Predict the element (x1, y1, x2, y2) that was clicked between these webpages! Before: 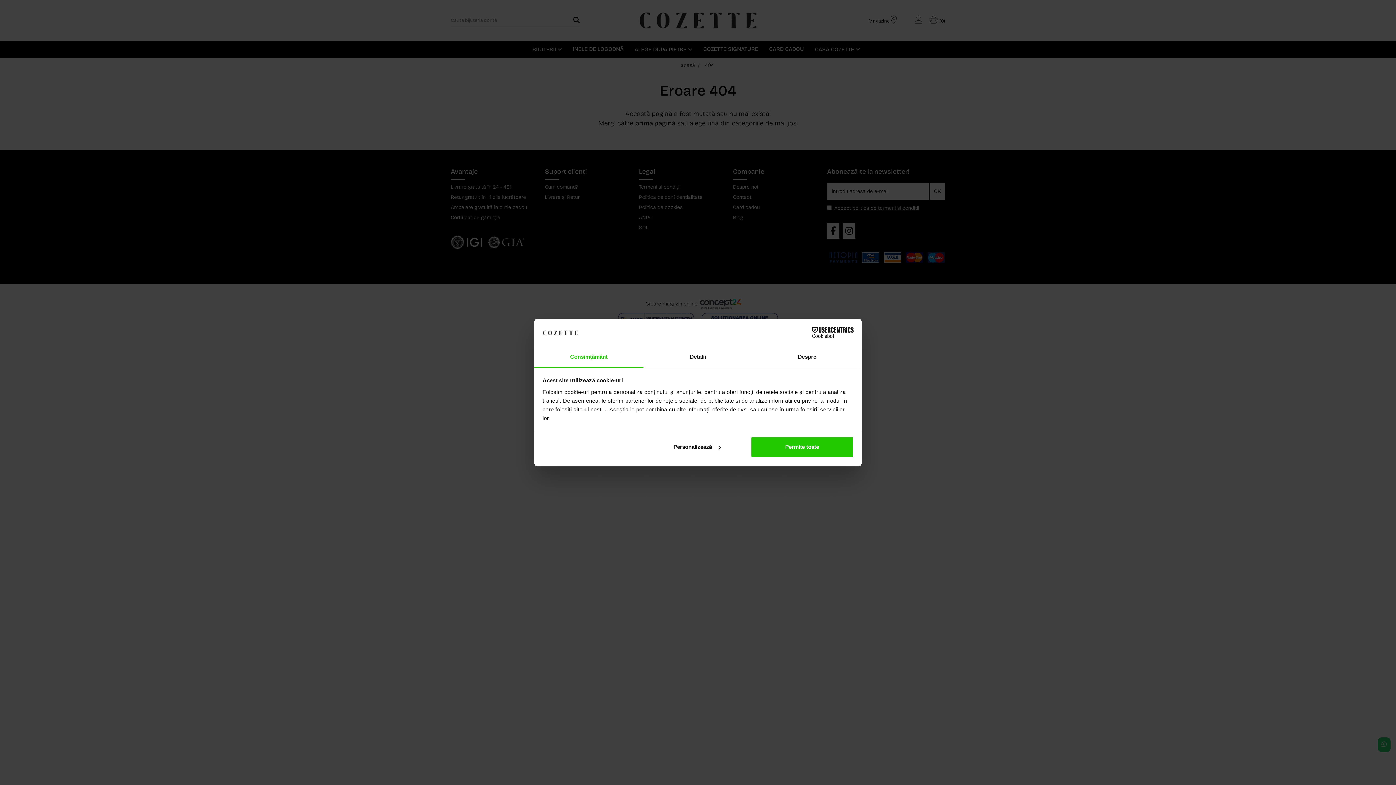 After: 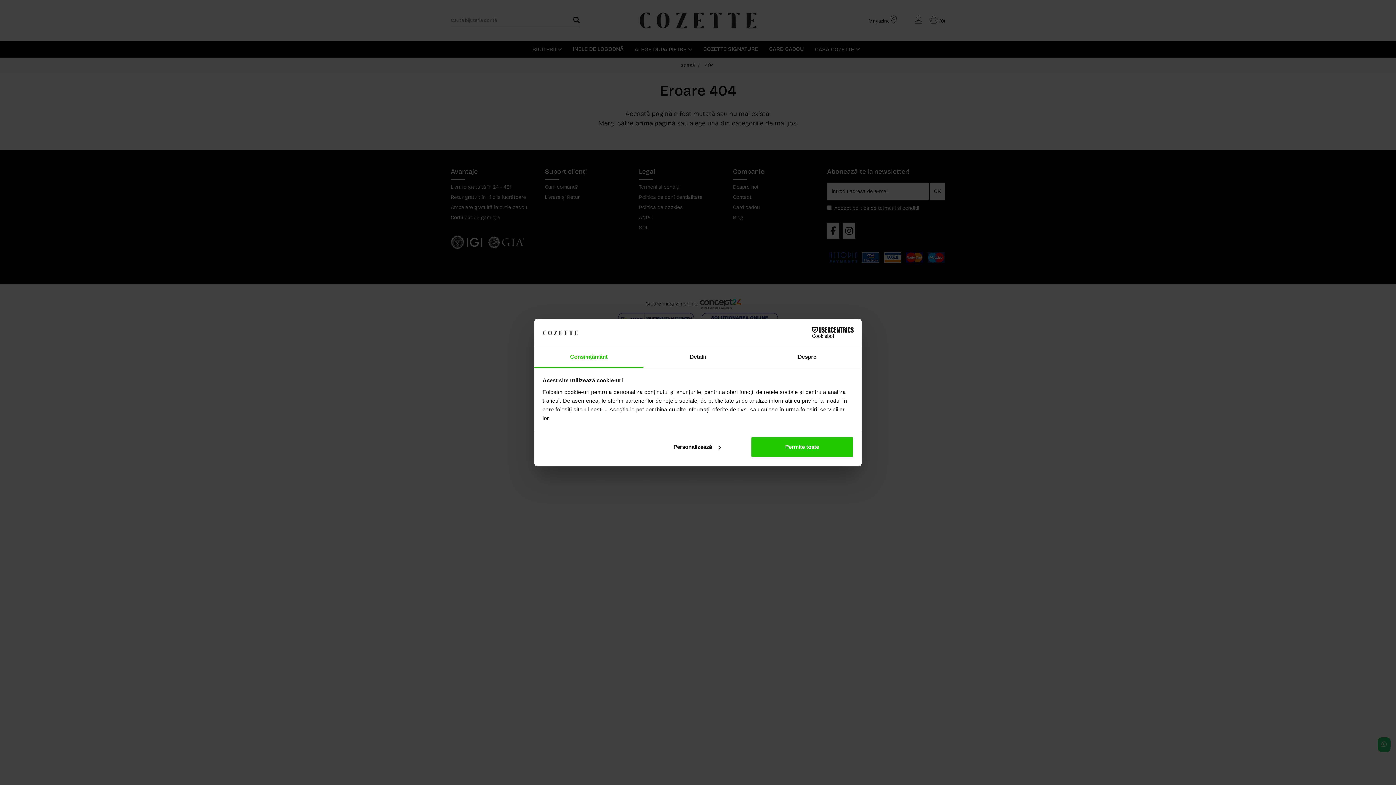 Action: label: Consimțământ bbox: (534, 347, 643, 367)